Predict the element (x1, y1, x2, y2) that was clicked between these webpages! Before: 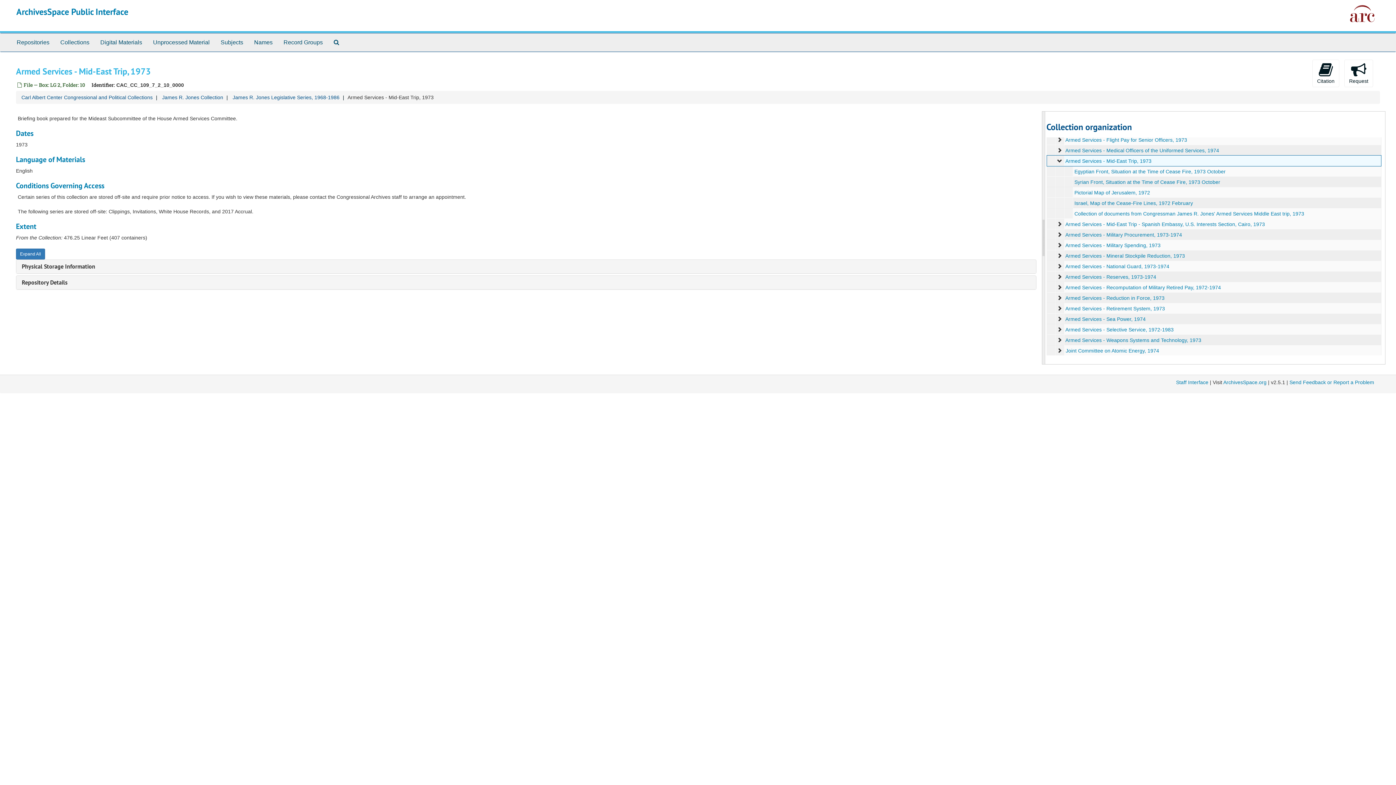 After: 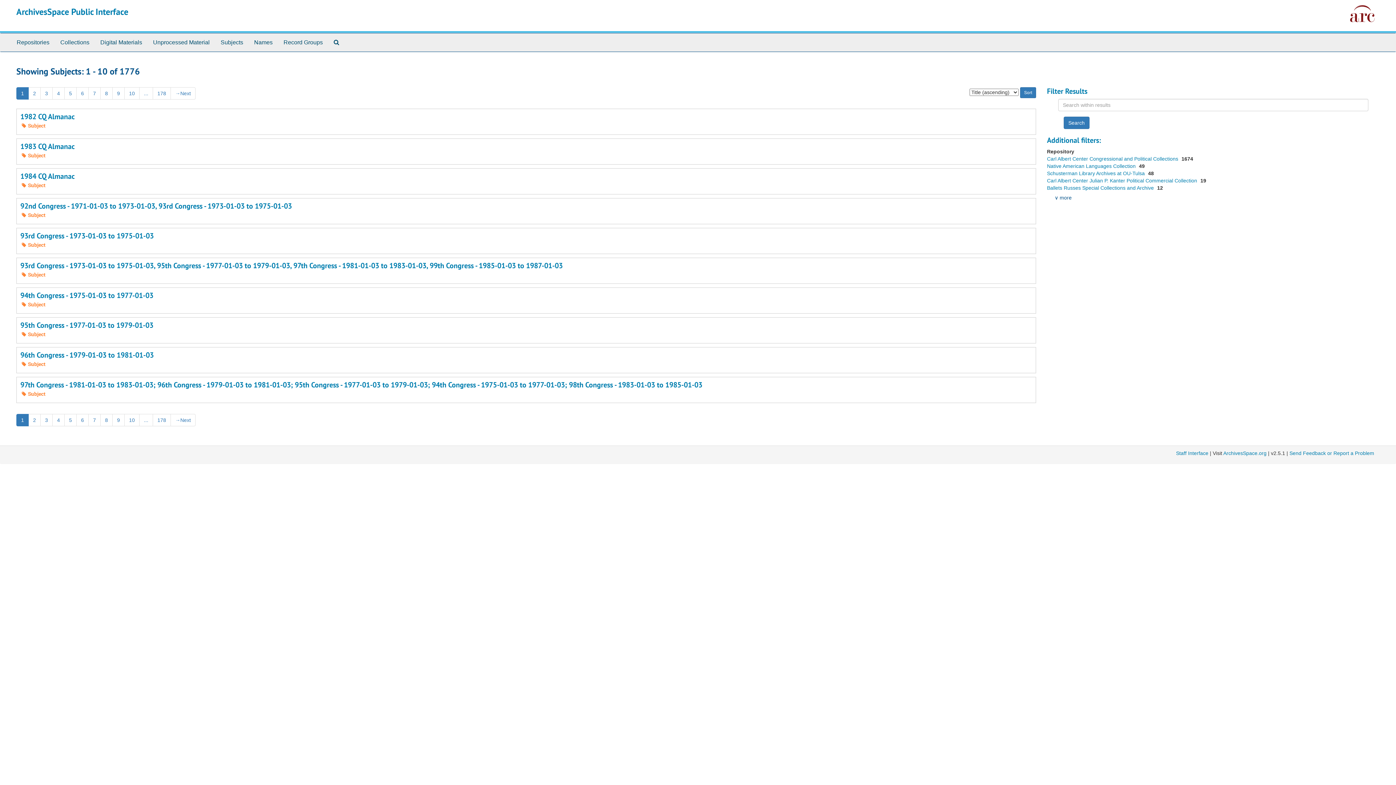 Action: bbox: (215, 33, 248, 51) label: Subjects